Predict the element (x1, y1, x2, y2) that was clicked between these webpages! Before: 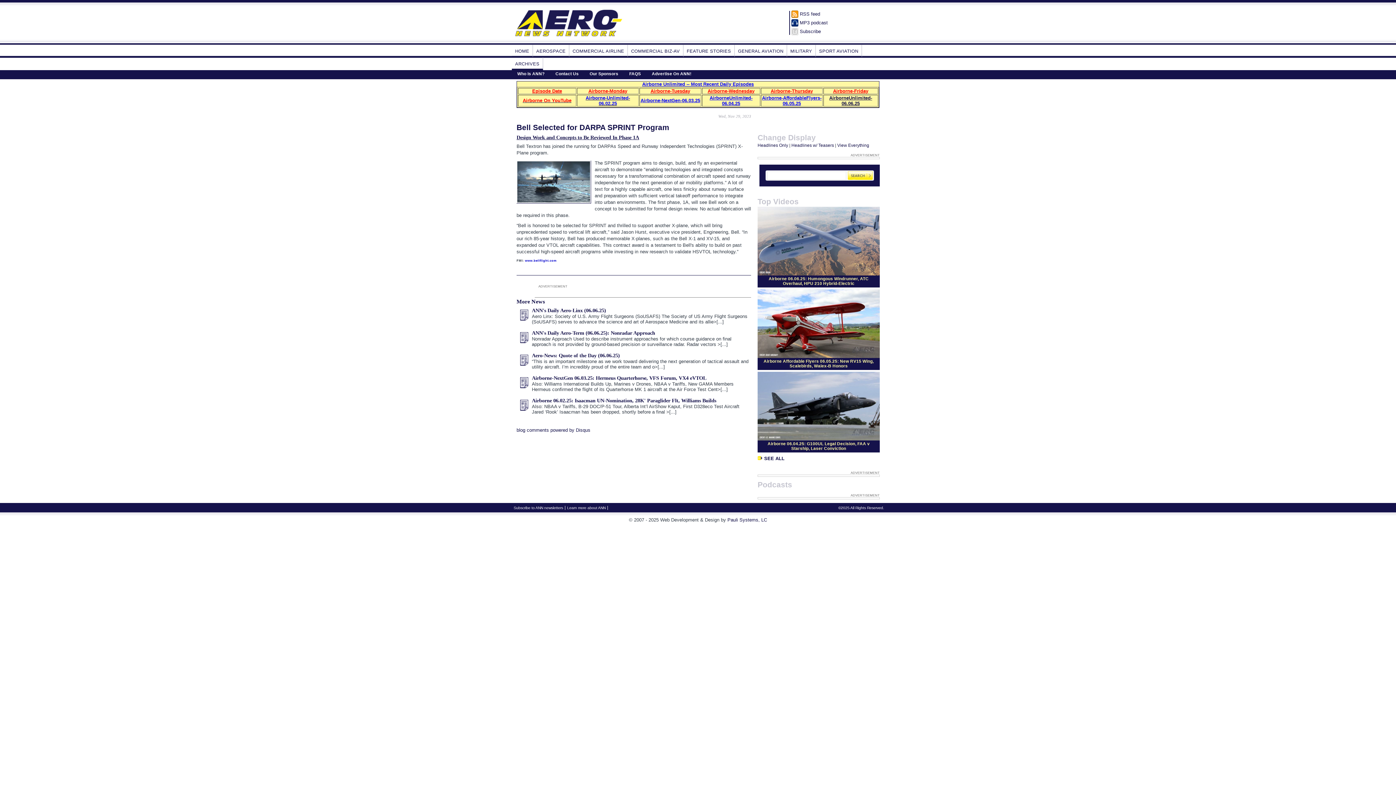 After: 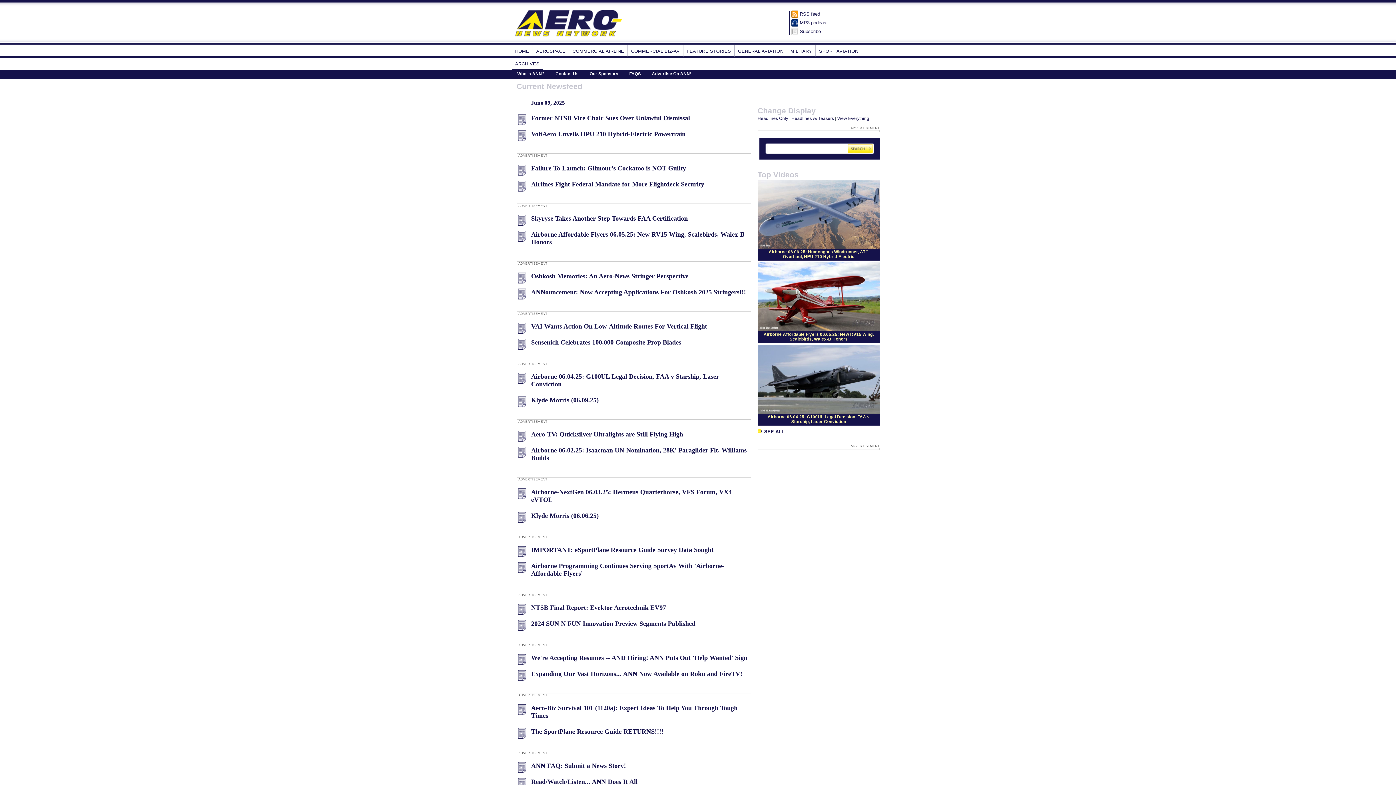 Action: label: View Everything bbox: (837, 142, 869, 148)